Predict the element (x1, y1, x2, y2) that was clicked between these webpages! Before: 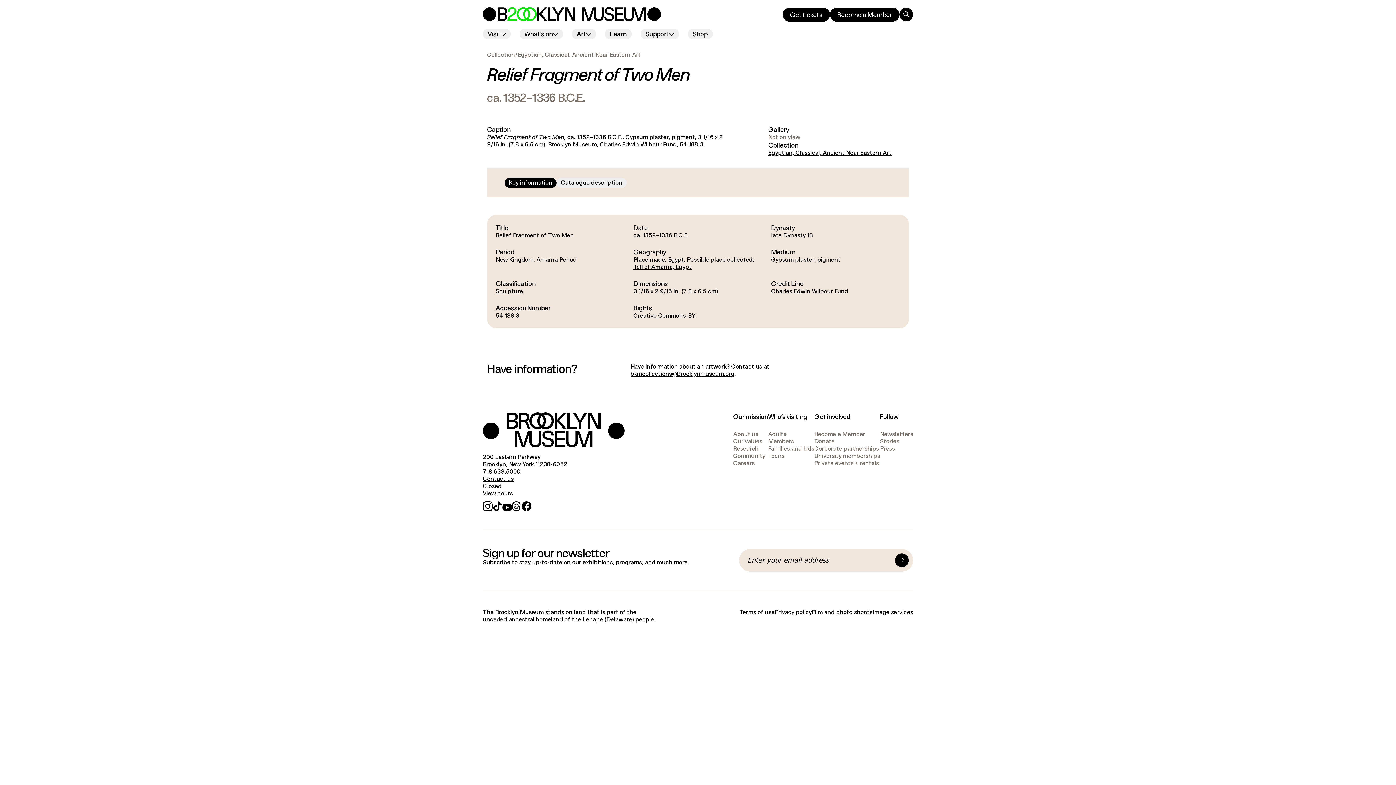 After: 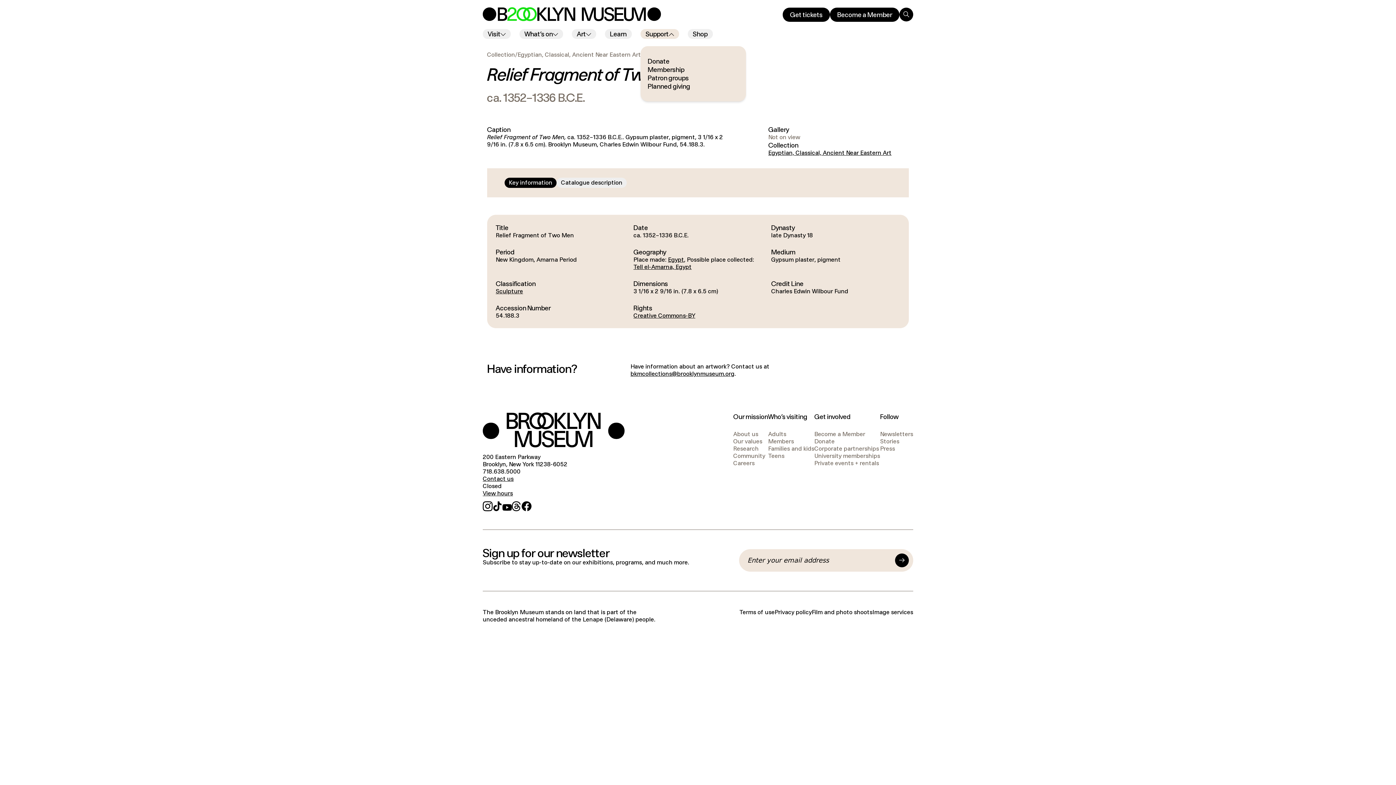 Action: label: Support bbox: (640, 29, 679, 38)